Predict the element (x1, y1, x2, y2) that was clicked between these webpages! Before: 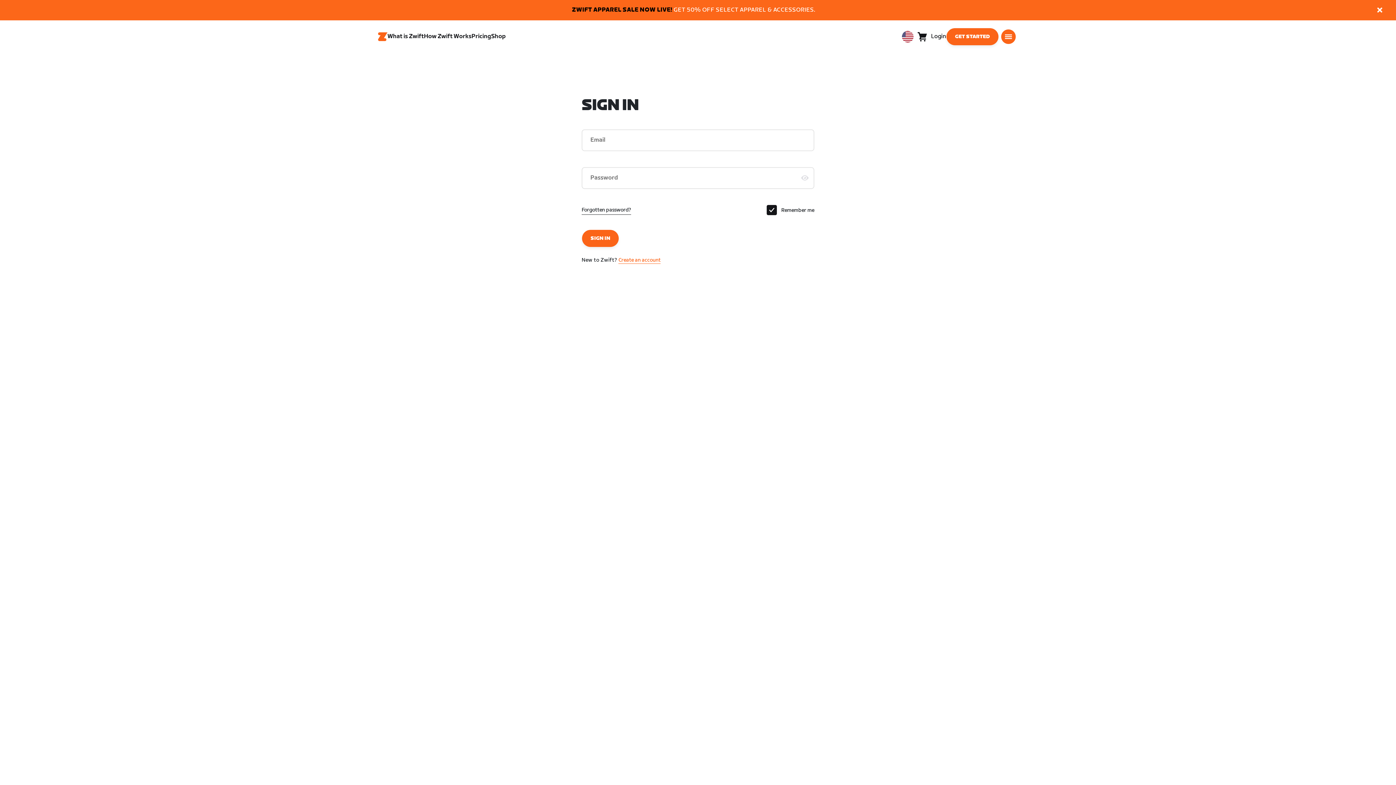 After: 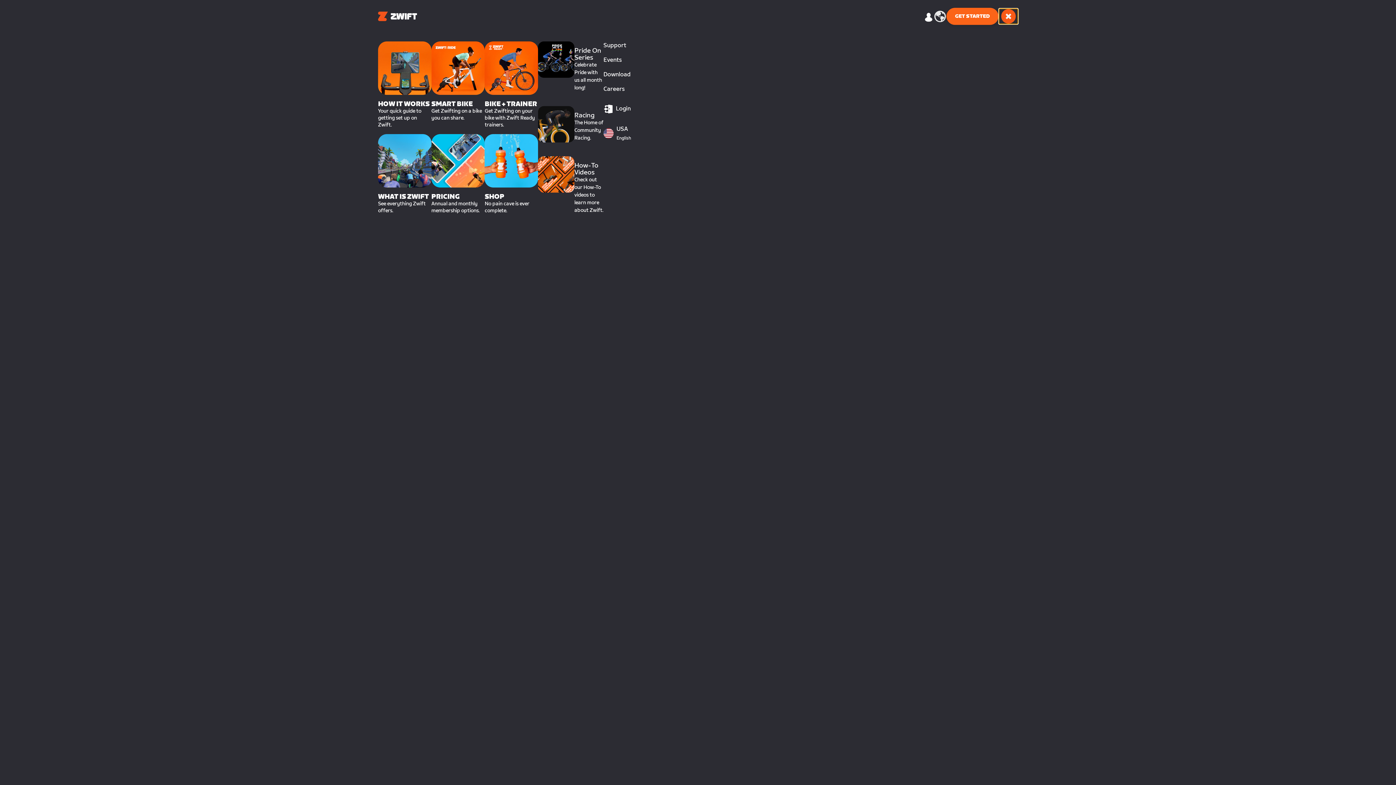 Action: bbox: (999, 29, 1018, 44) label: Open side navigation